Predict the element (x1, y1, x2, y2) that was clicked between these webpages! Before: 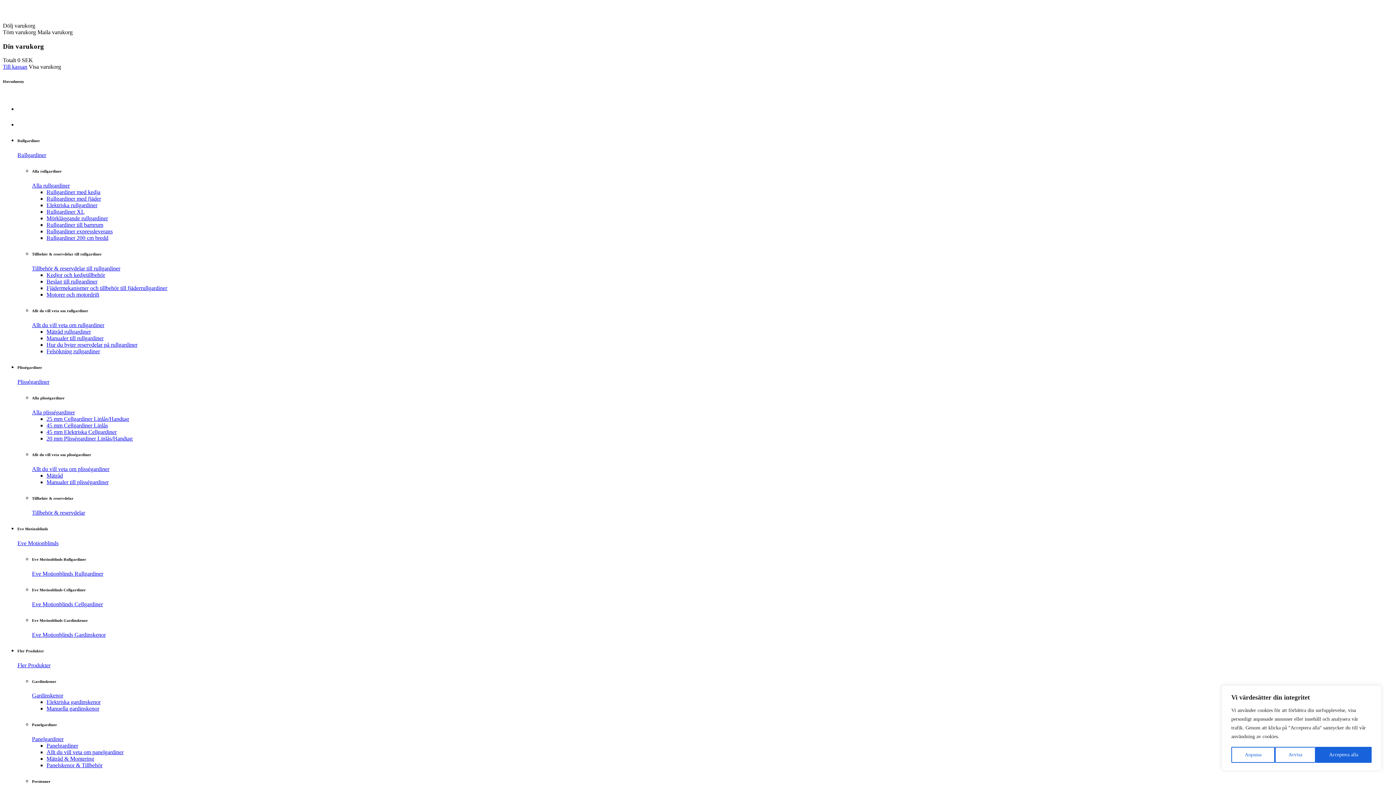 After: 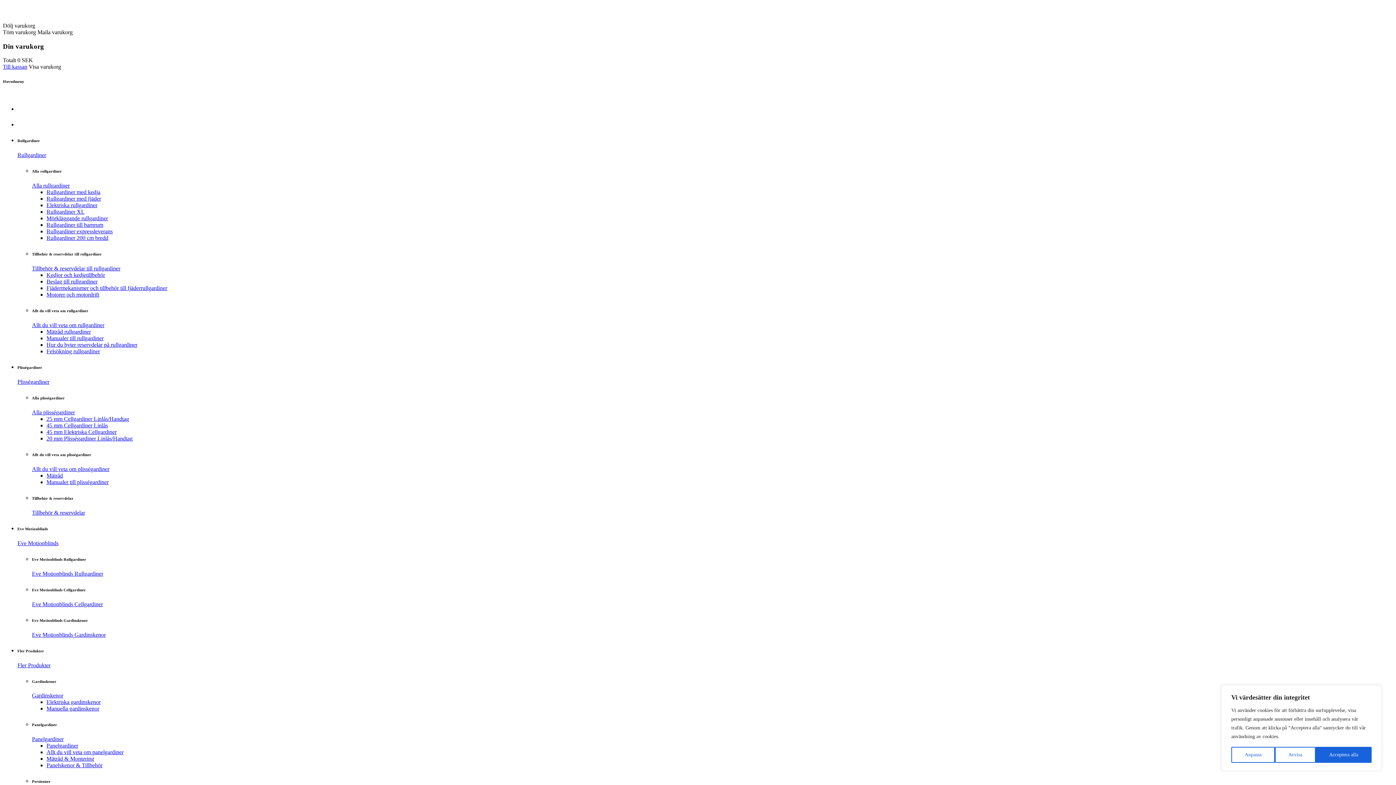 Action: bbox: (46, 202, 97, 208) label: Elektriska rullgardiner